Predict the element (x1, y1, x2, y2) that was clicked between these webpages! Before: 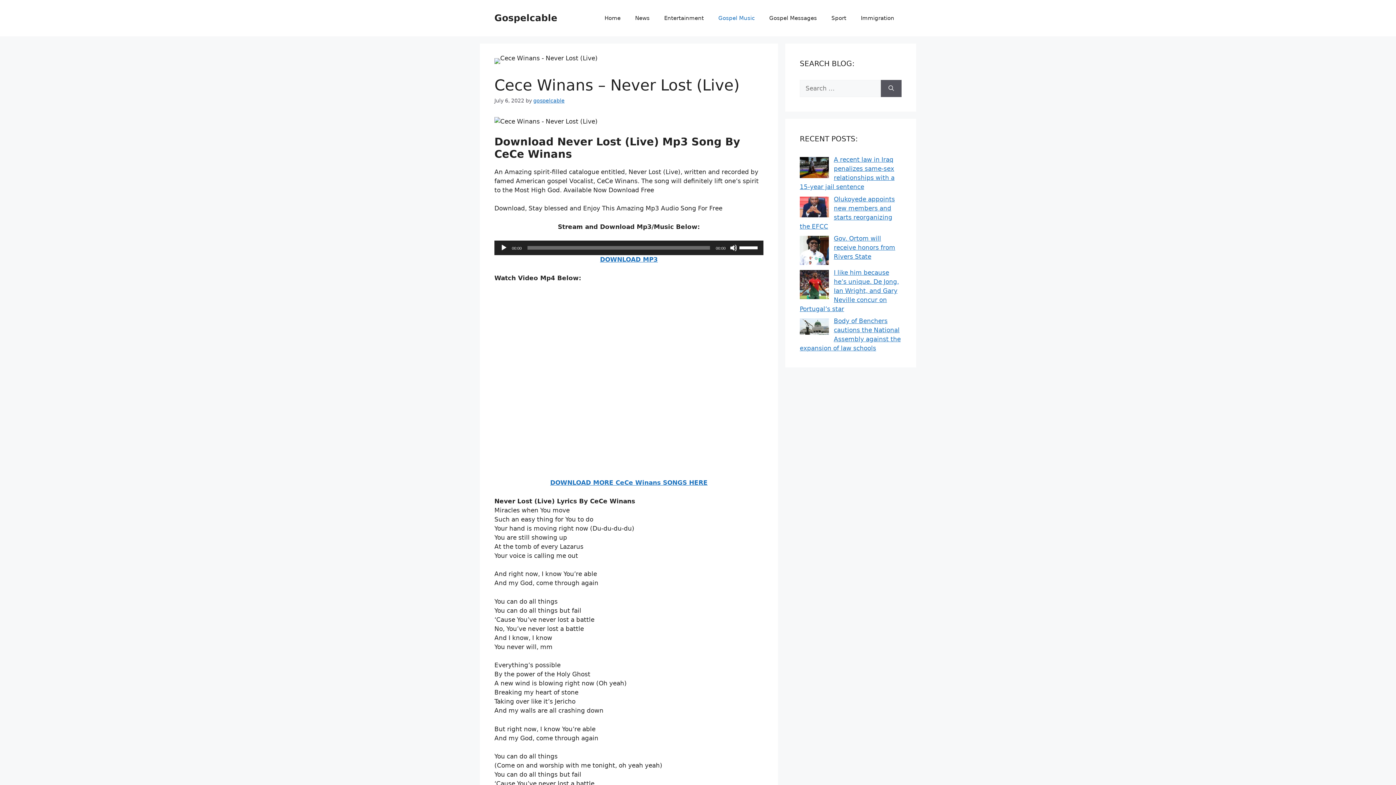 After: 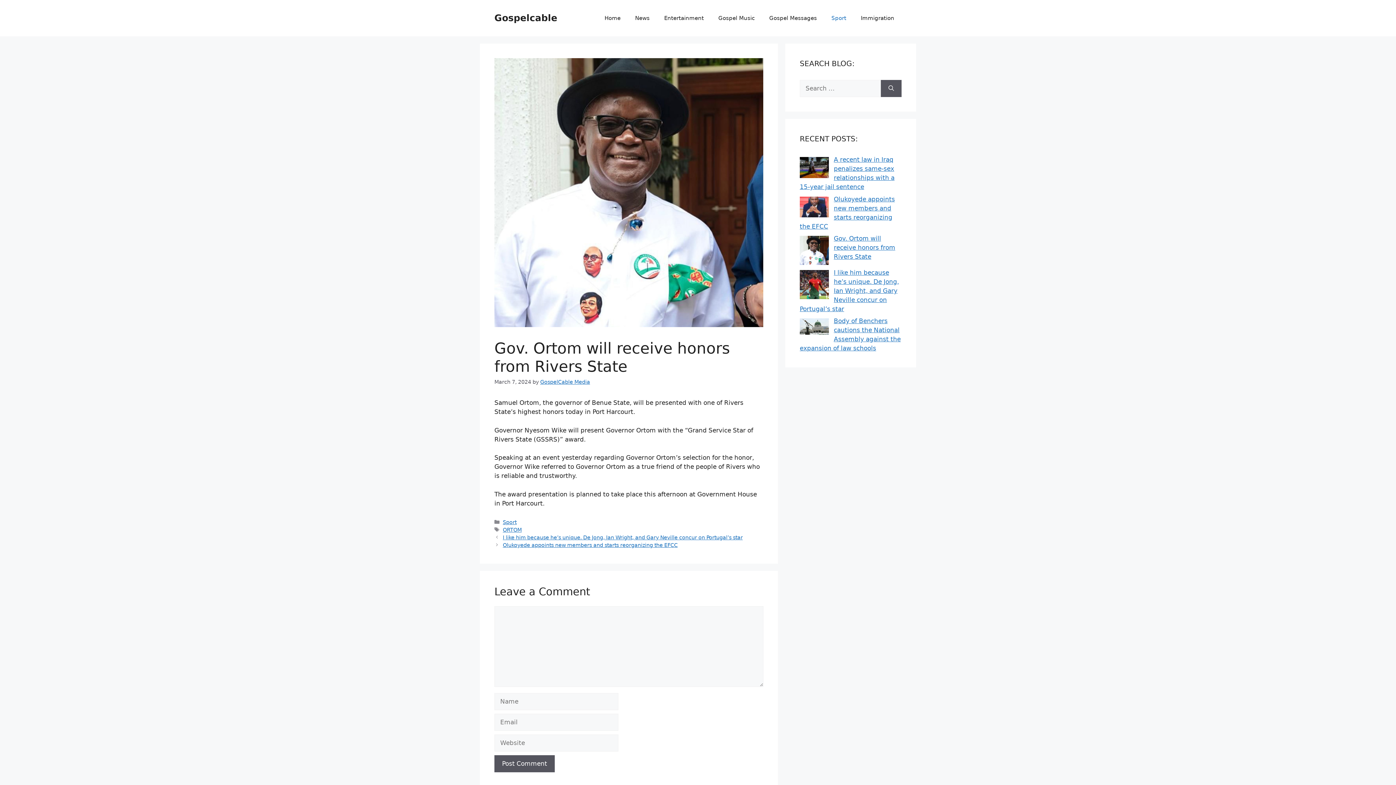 Action: label: Gov. Ortom will receive honors from Rivers State bbox: (834, 234, 895, 260)